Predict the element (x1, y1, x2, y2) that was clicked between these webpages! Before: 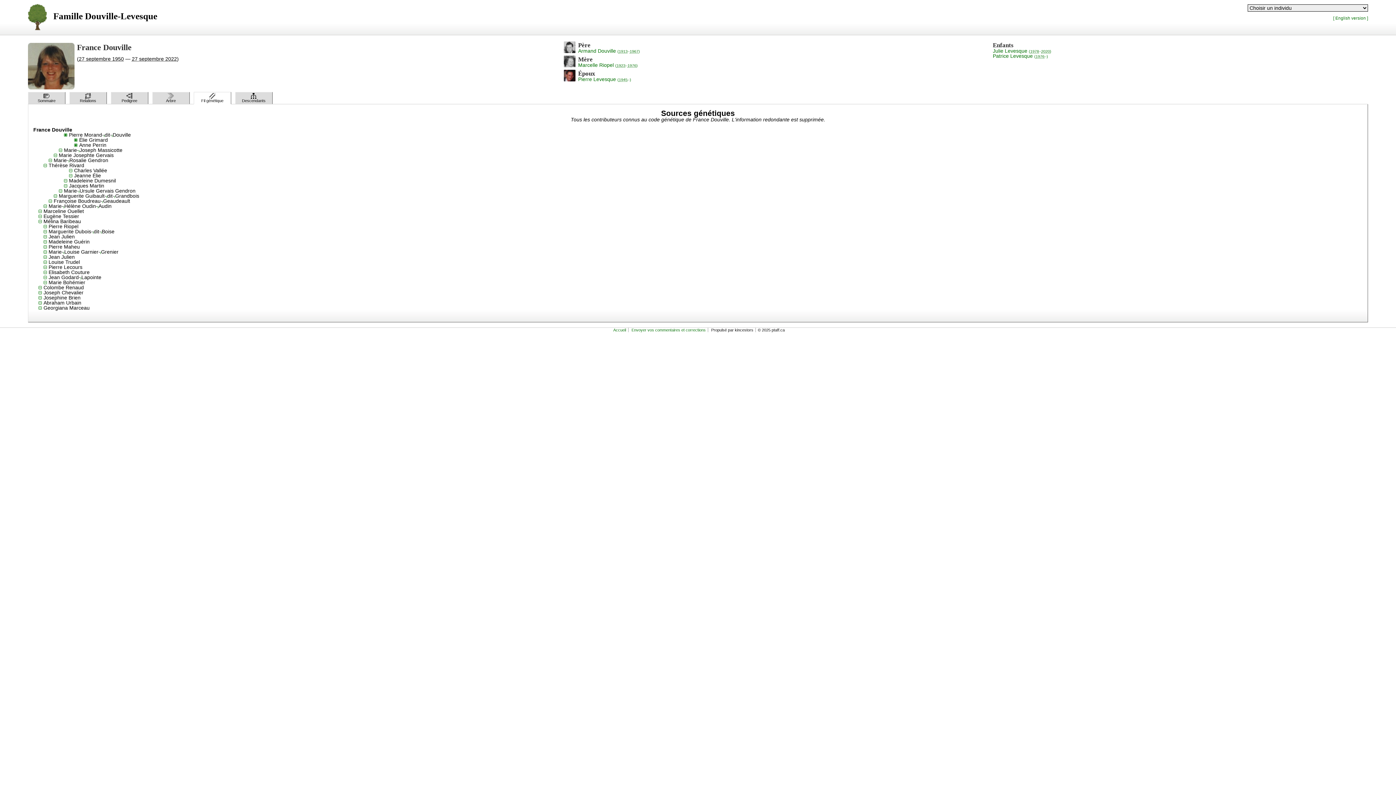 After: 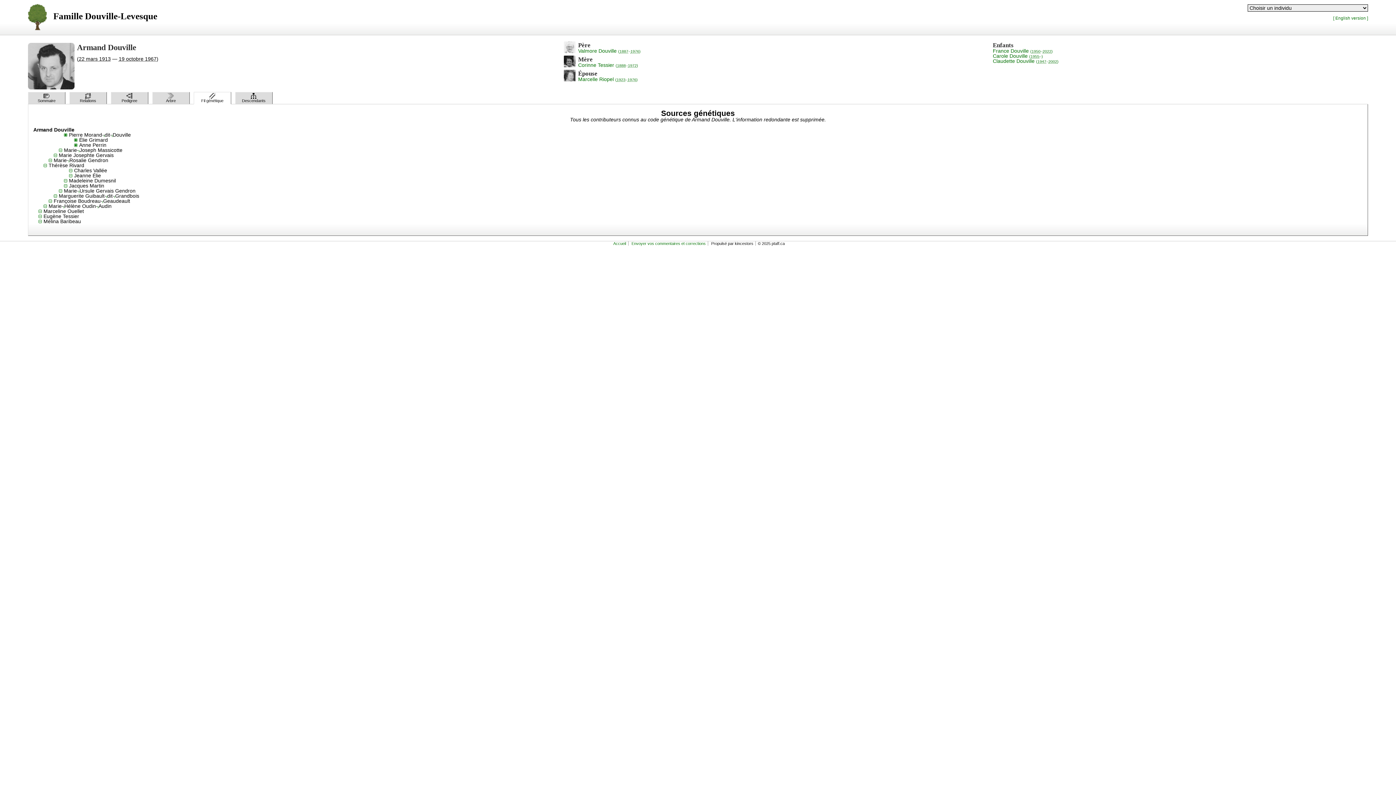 Action: label: Armand Douville (1913–1967) bbox: (578, 48, 640, 53)